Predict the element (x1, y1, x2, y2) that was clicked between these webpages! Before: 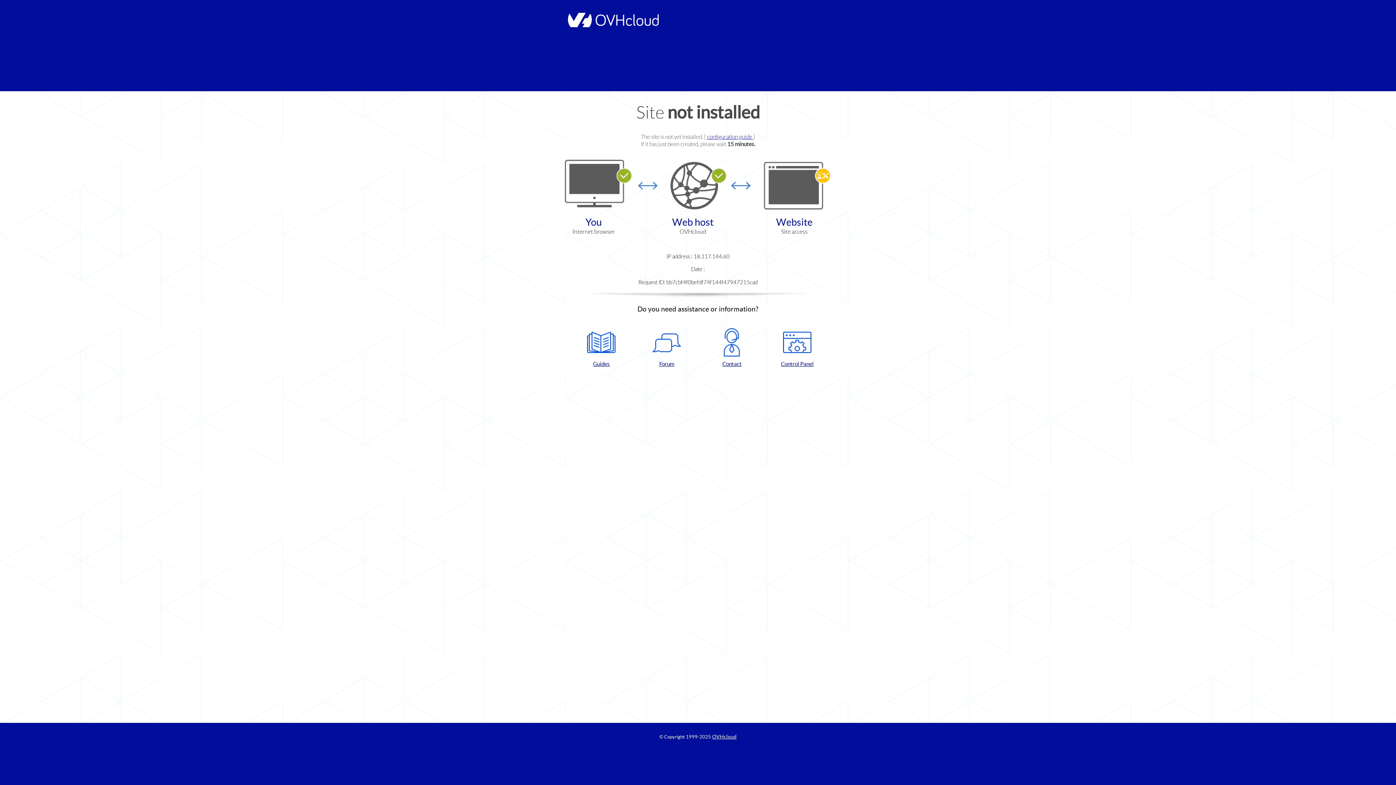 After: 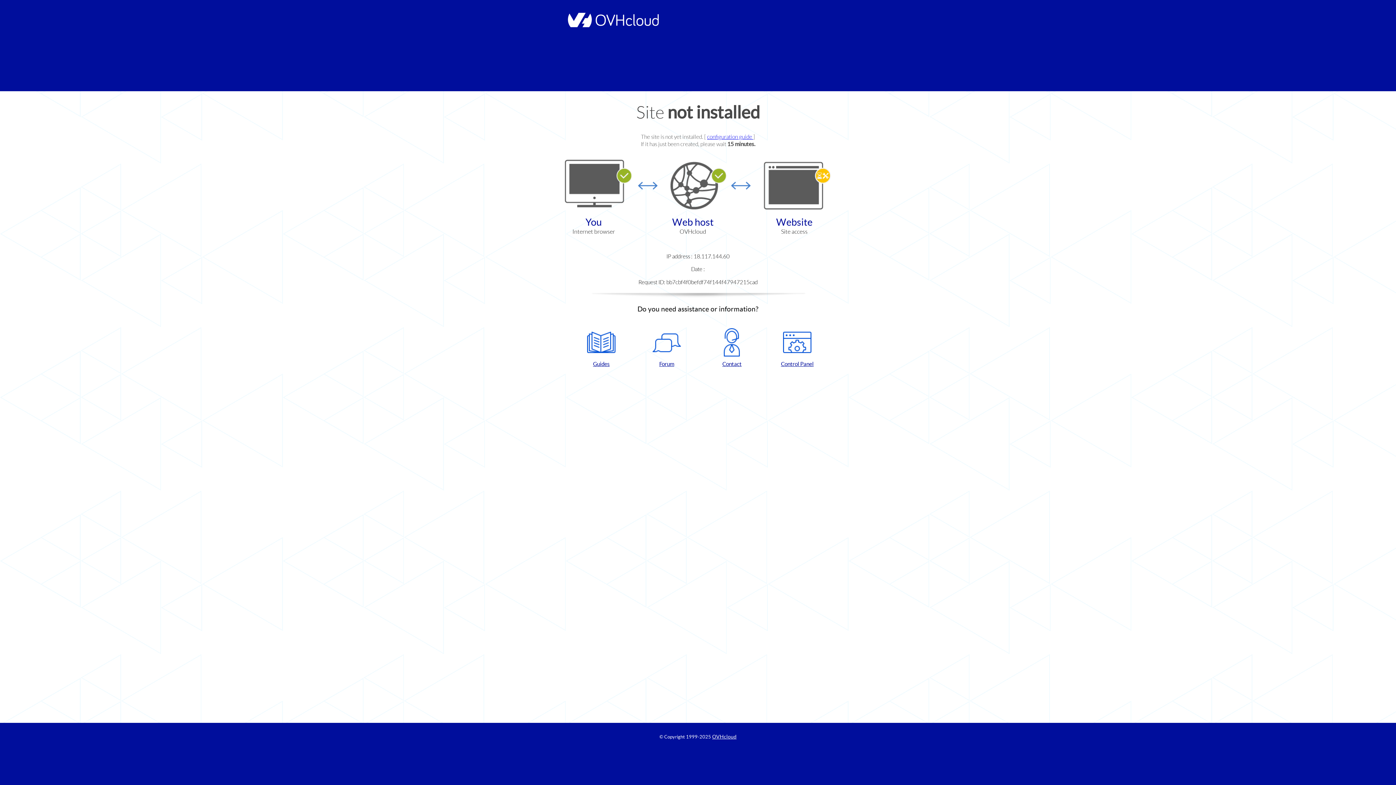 Action: label: Forum bbox: (637, 328, 696, 367)